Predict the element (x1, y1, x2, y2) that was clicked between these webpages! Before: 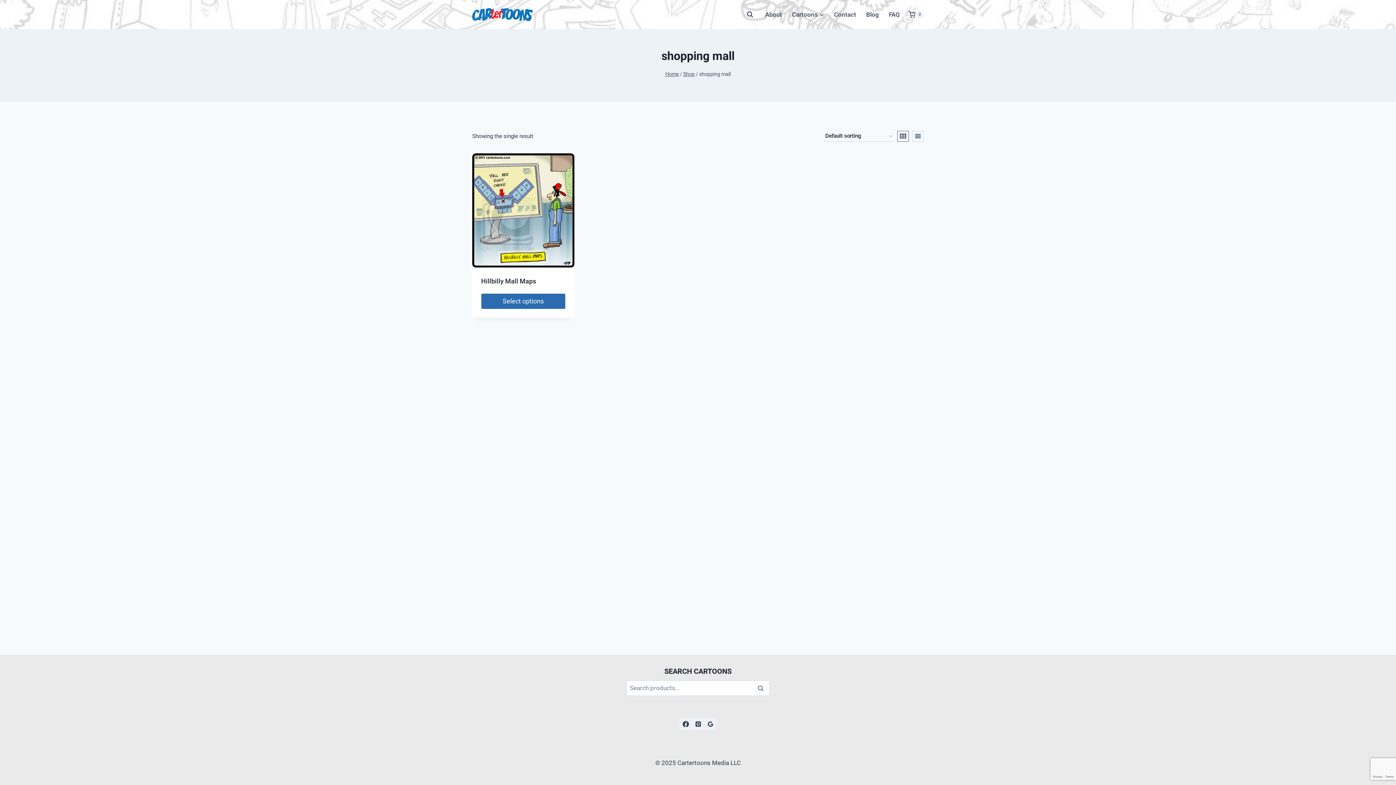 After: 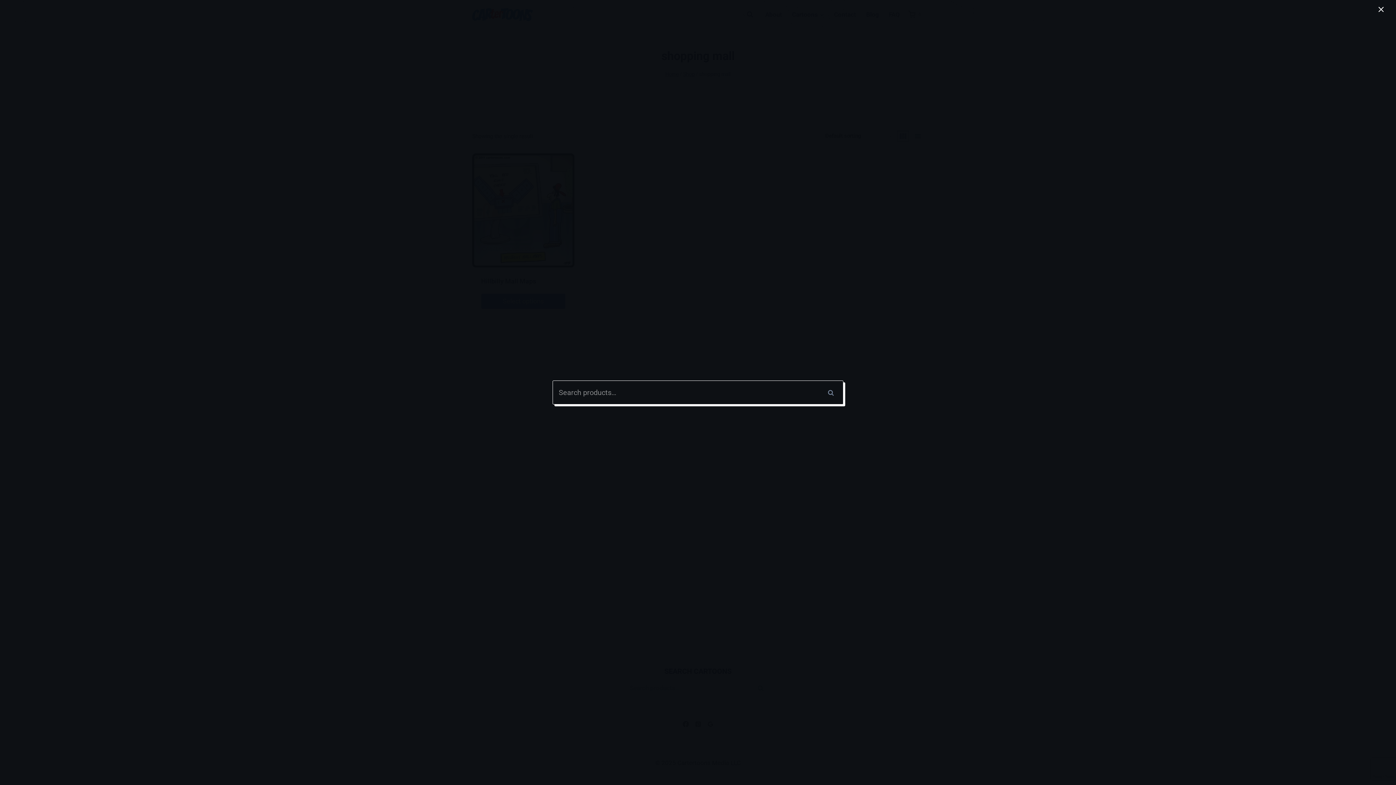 Action: bbox: (743, 8, 756, 21) label: View Search Form